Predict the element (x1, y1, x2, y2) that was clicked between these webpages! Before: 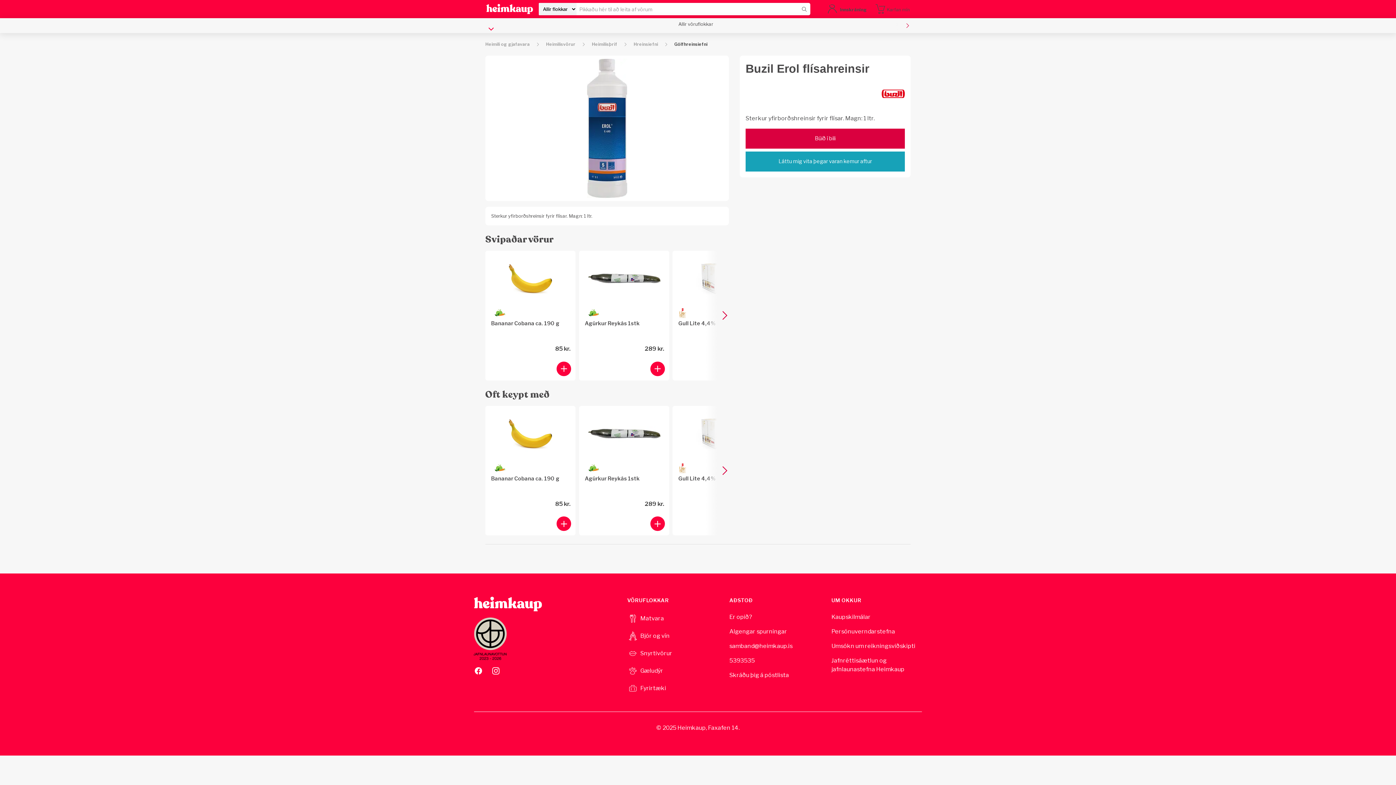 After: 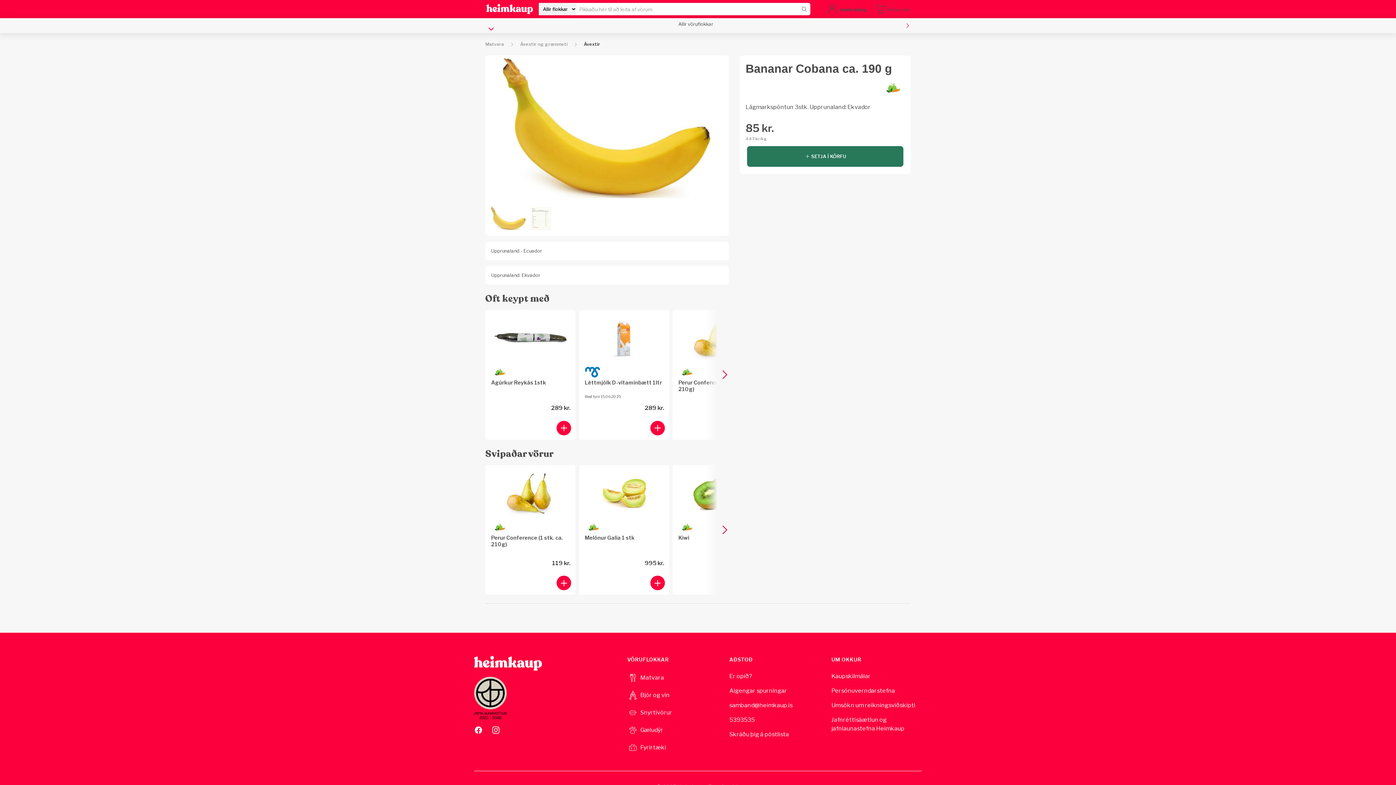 Action: label: Bananar Cobana ca. 190 g
85 kr. bbox: (488, 408, 572, 513)